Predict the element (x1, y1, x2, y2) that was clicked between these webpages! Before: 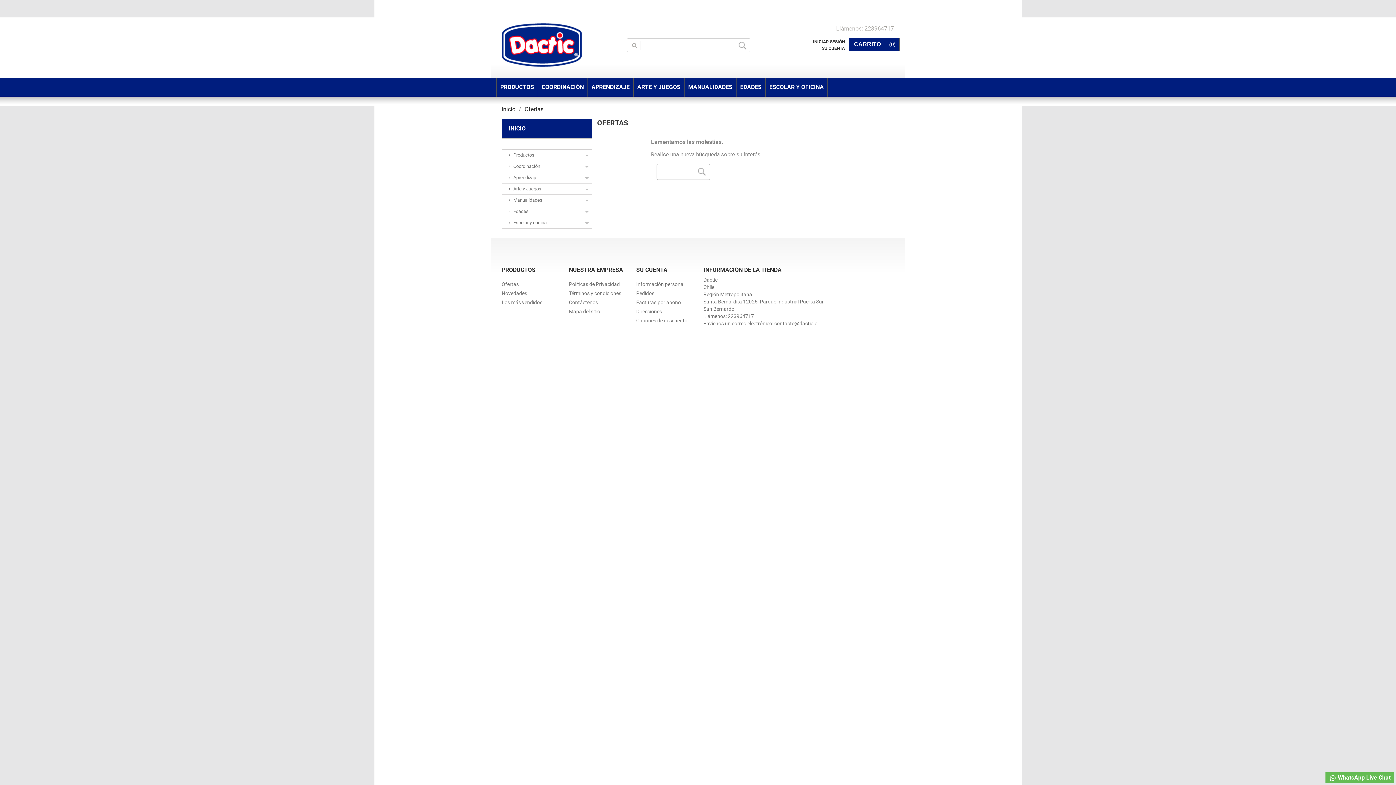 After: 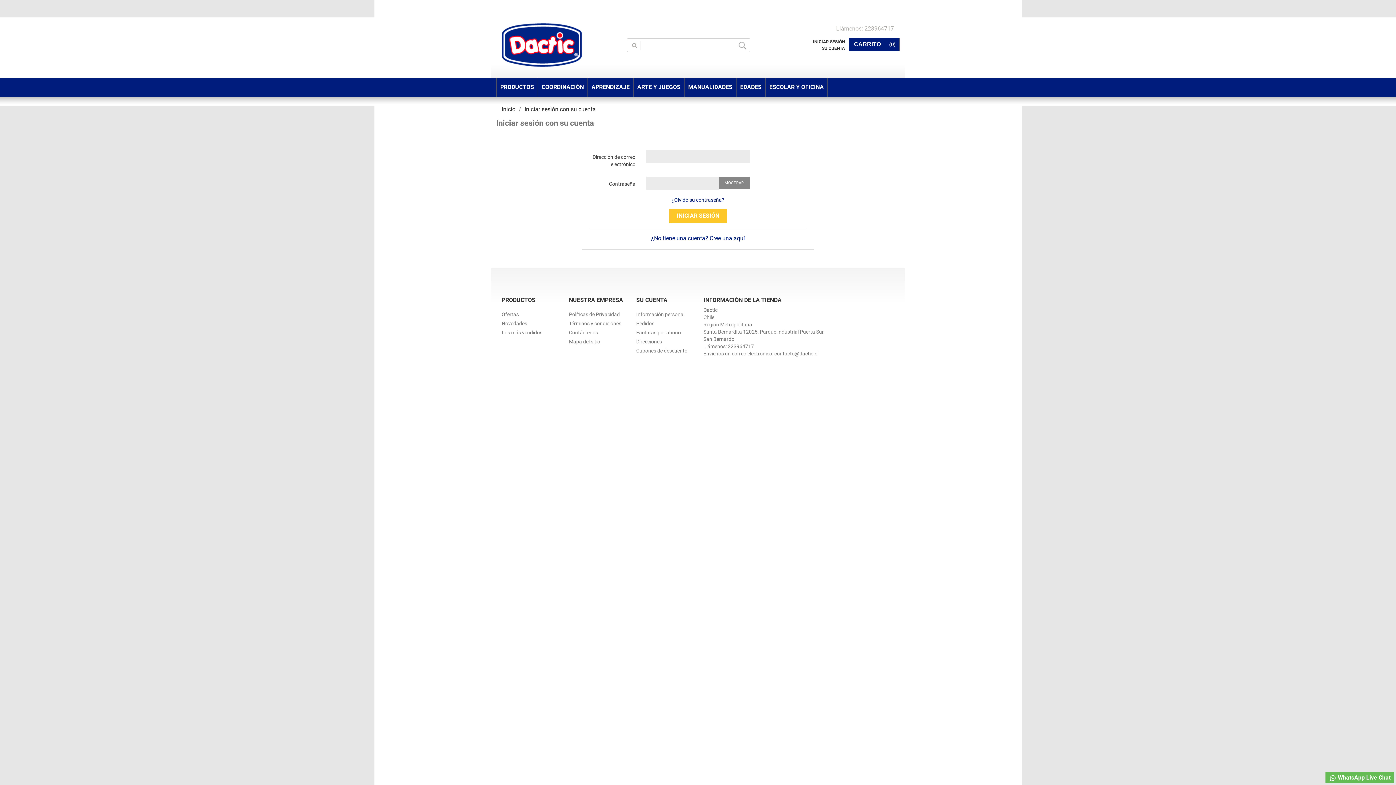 Action: bbox: (813, 38, 845, 45) label: INICIAR SESIÓN